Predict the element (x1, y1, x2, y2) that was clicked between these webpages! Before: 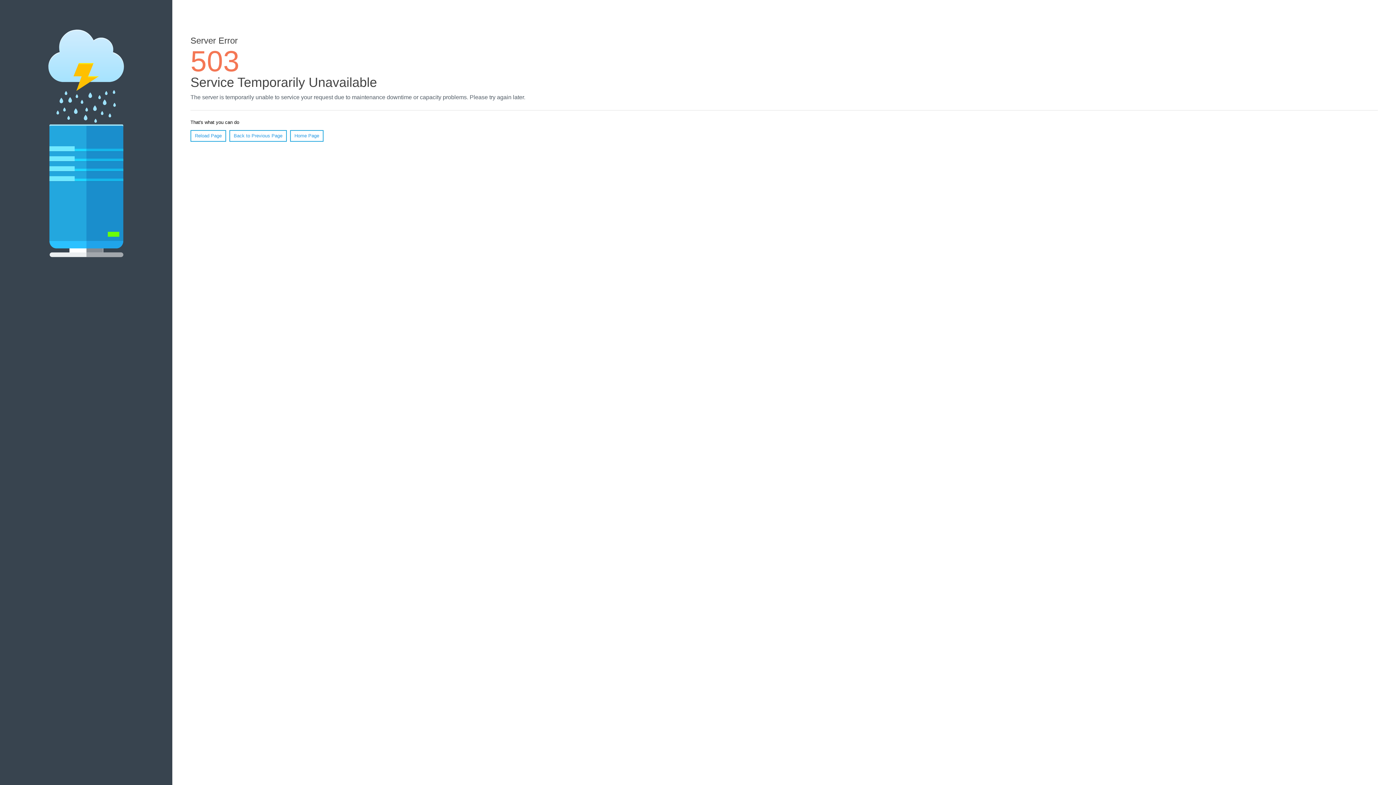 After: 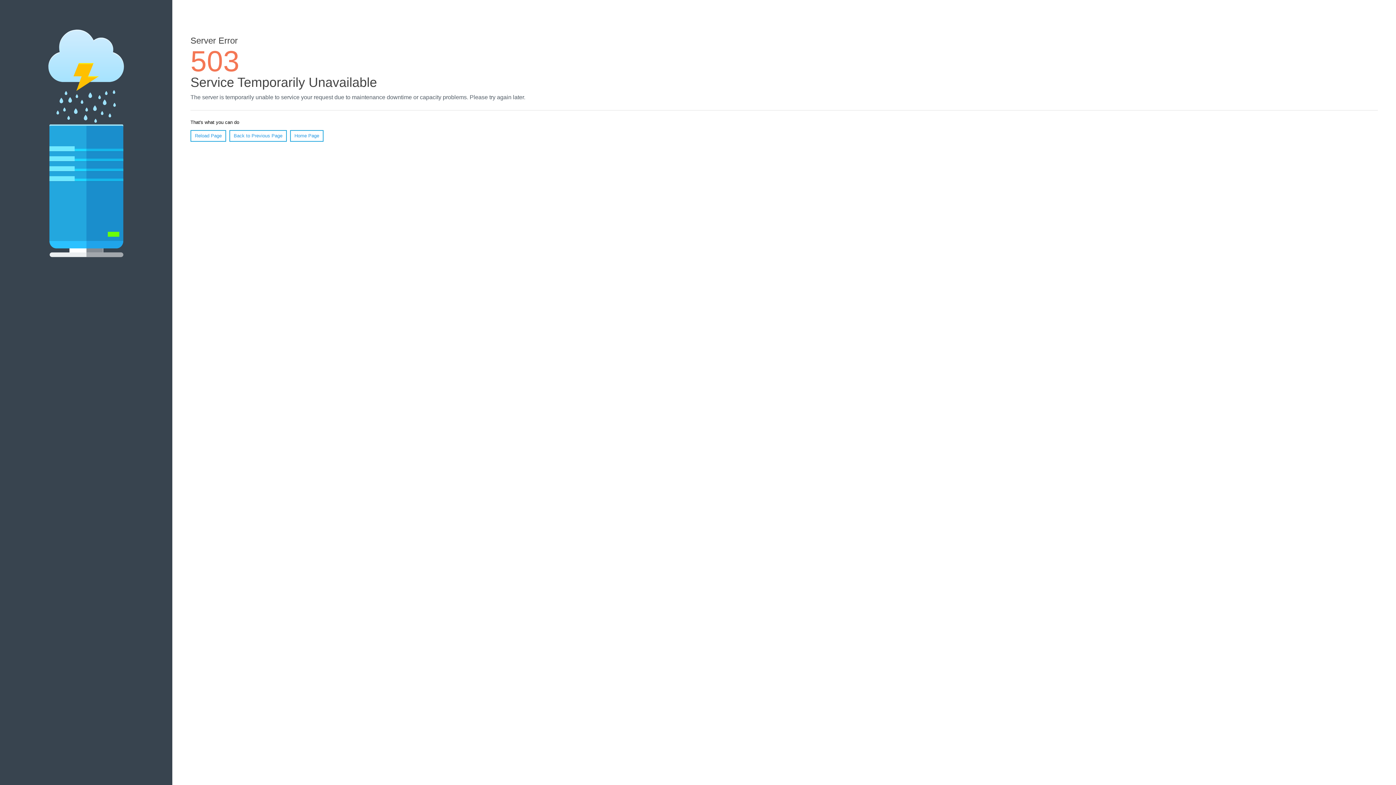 Action: label: Reload Page bbox: (190, 130, 226, 141)